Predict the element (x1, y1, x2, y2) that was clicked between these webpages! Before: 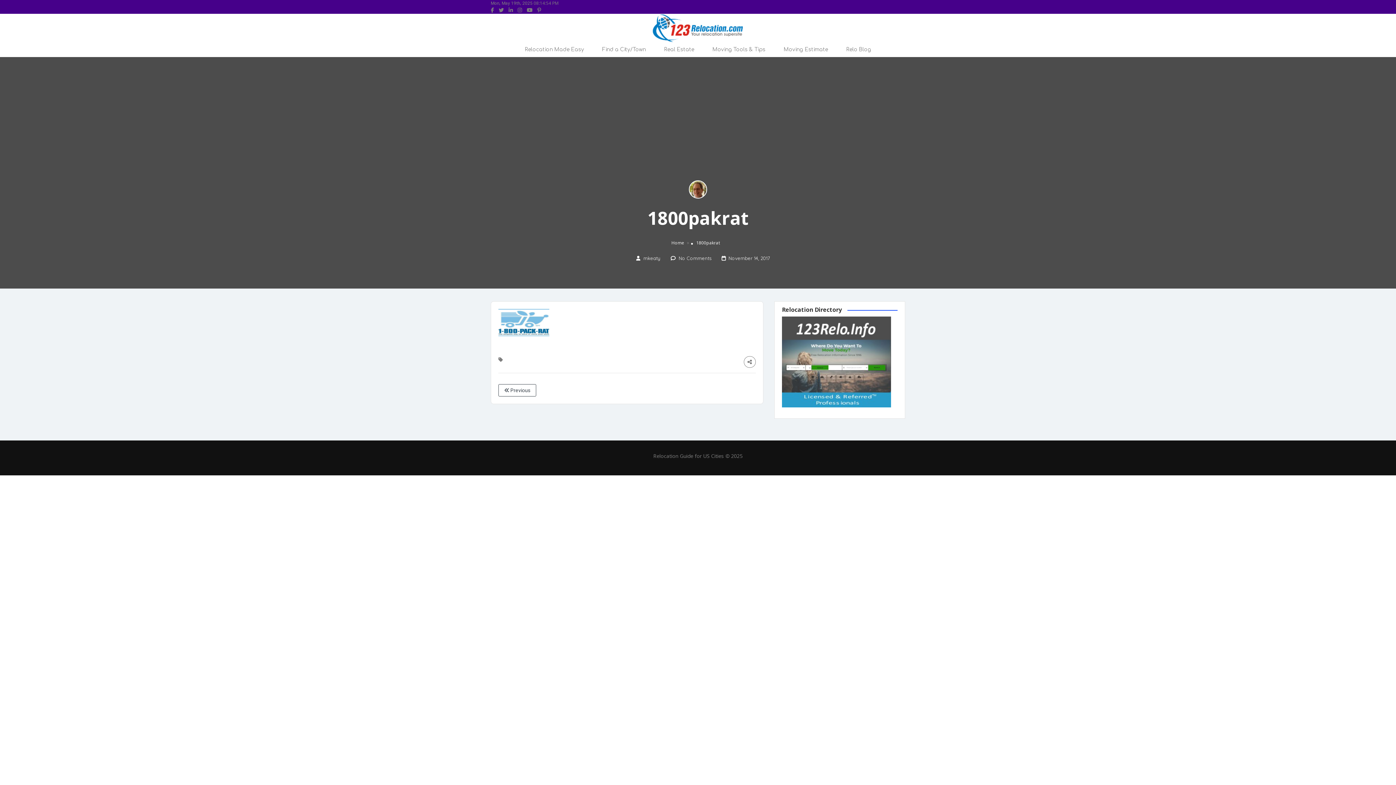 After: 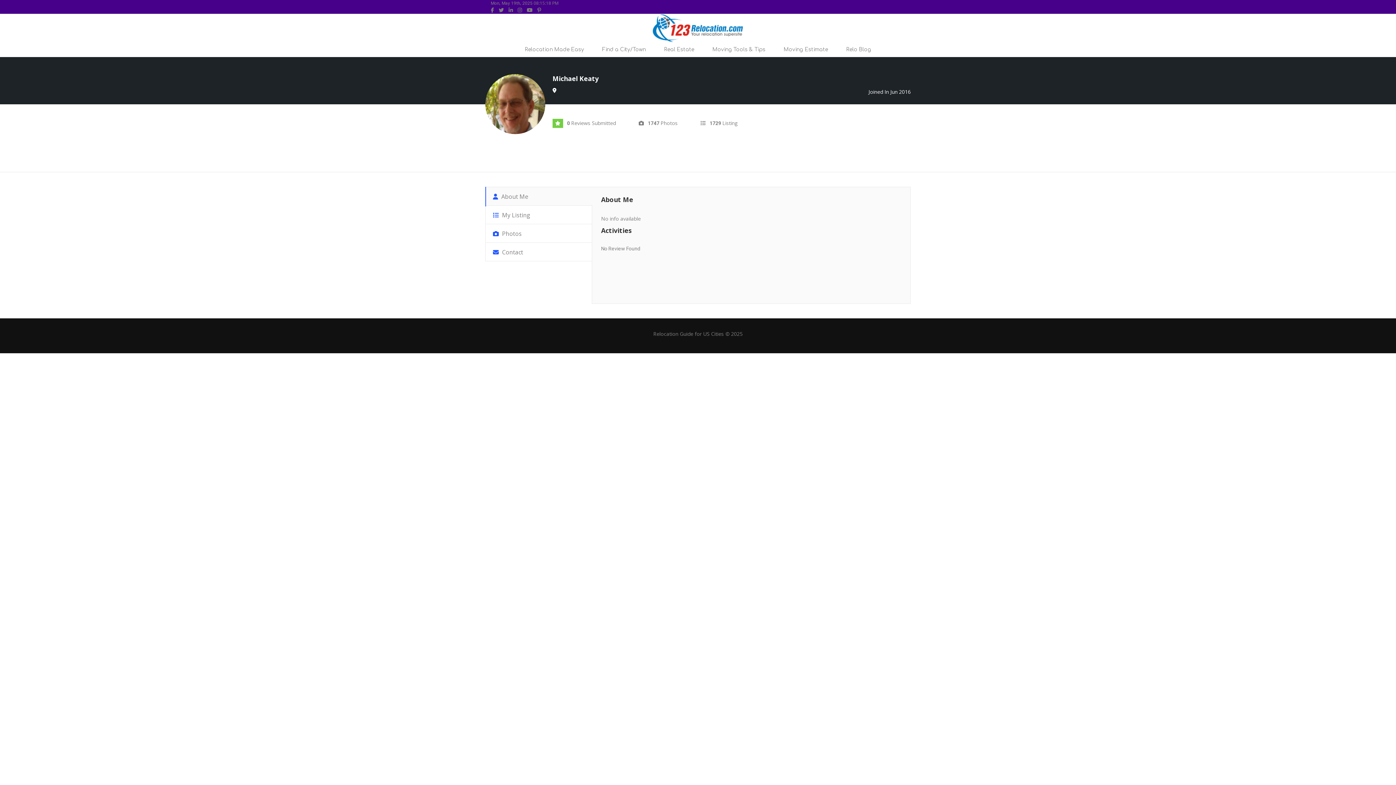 Action: label:  mkeaty bbox: (636, 255, 660, 261)